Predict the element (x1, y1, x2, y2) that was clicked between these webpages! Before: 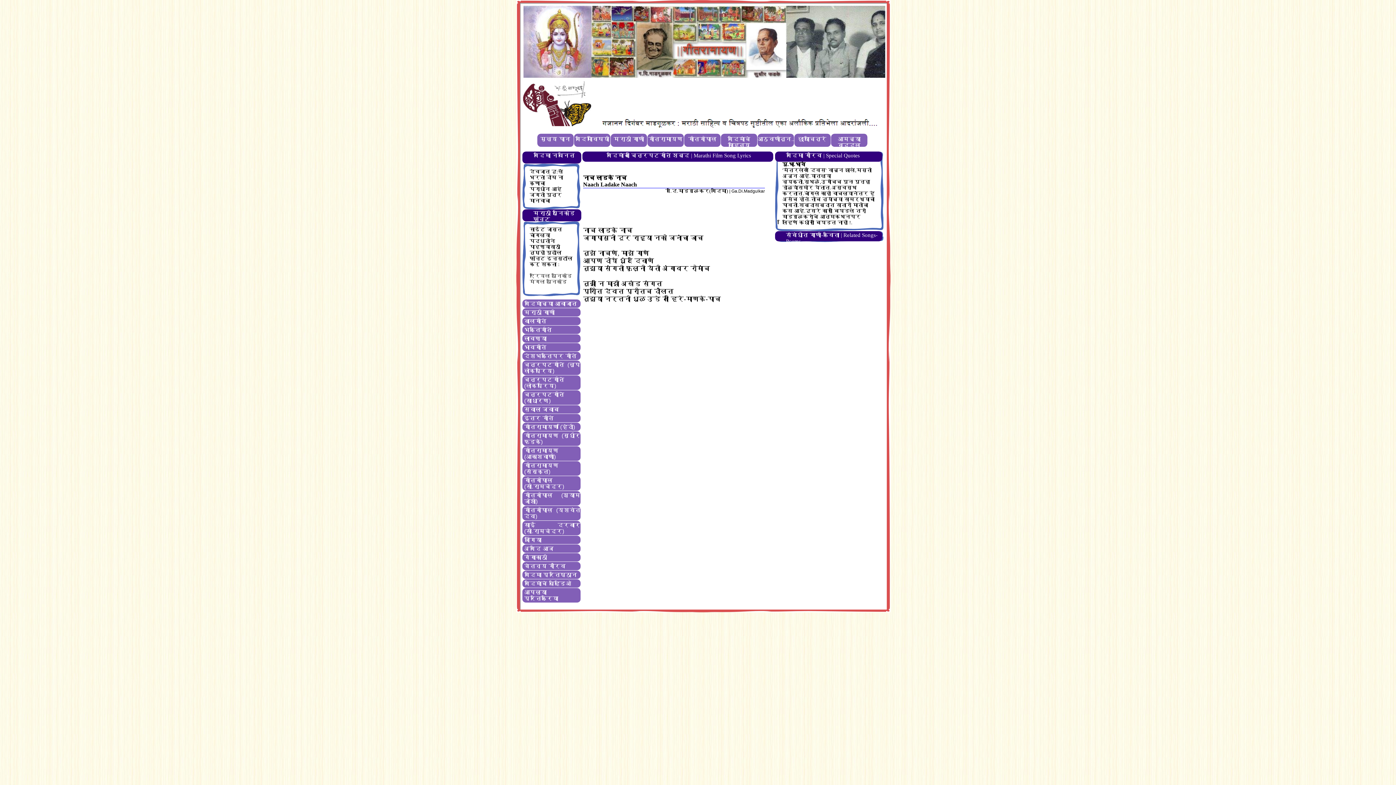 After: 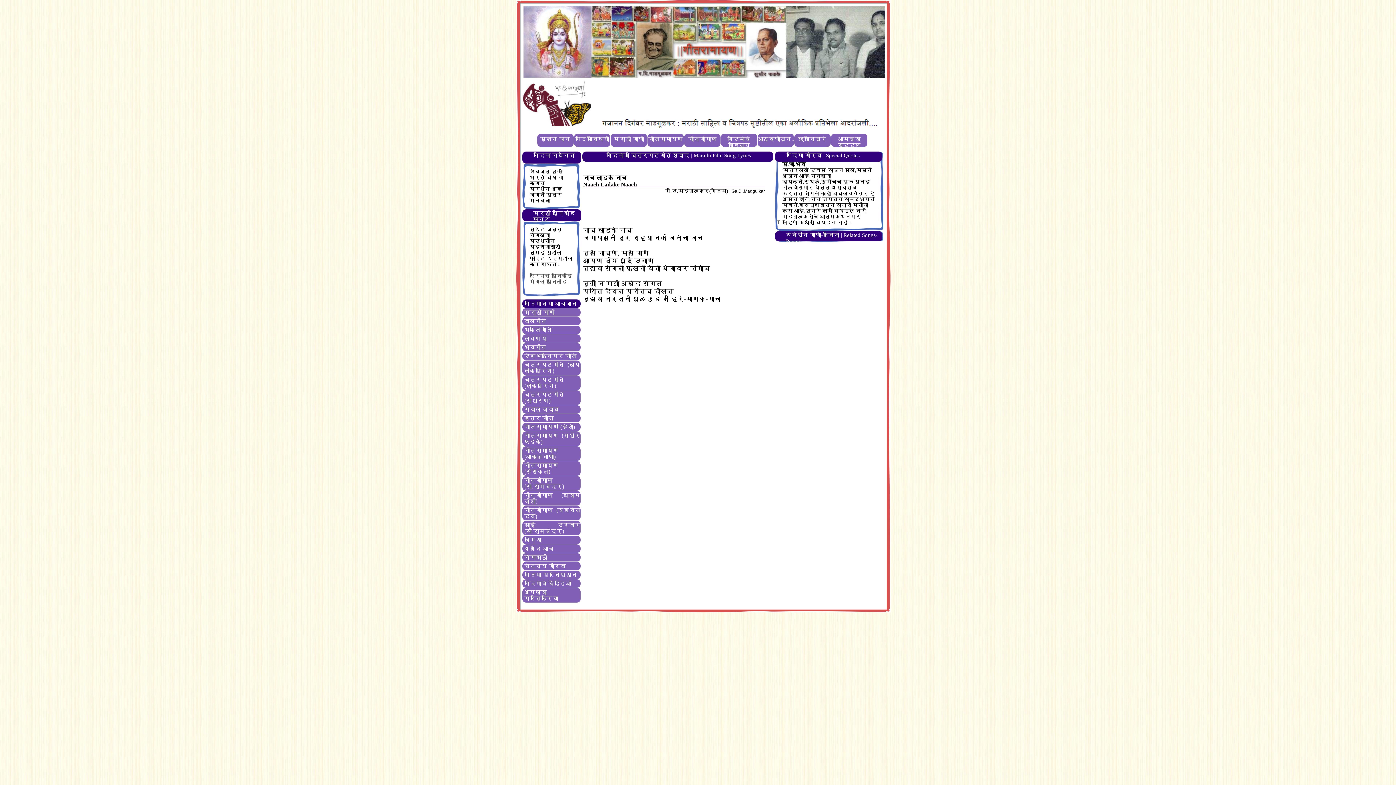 Action: bbox: (522, 299, 580, 308) label: गदिमांच्या आवाजात